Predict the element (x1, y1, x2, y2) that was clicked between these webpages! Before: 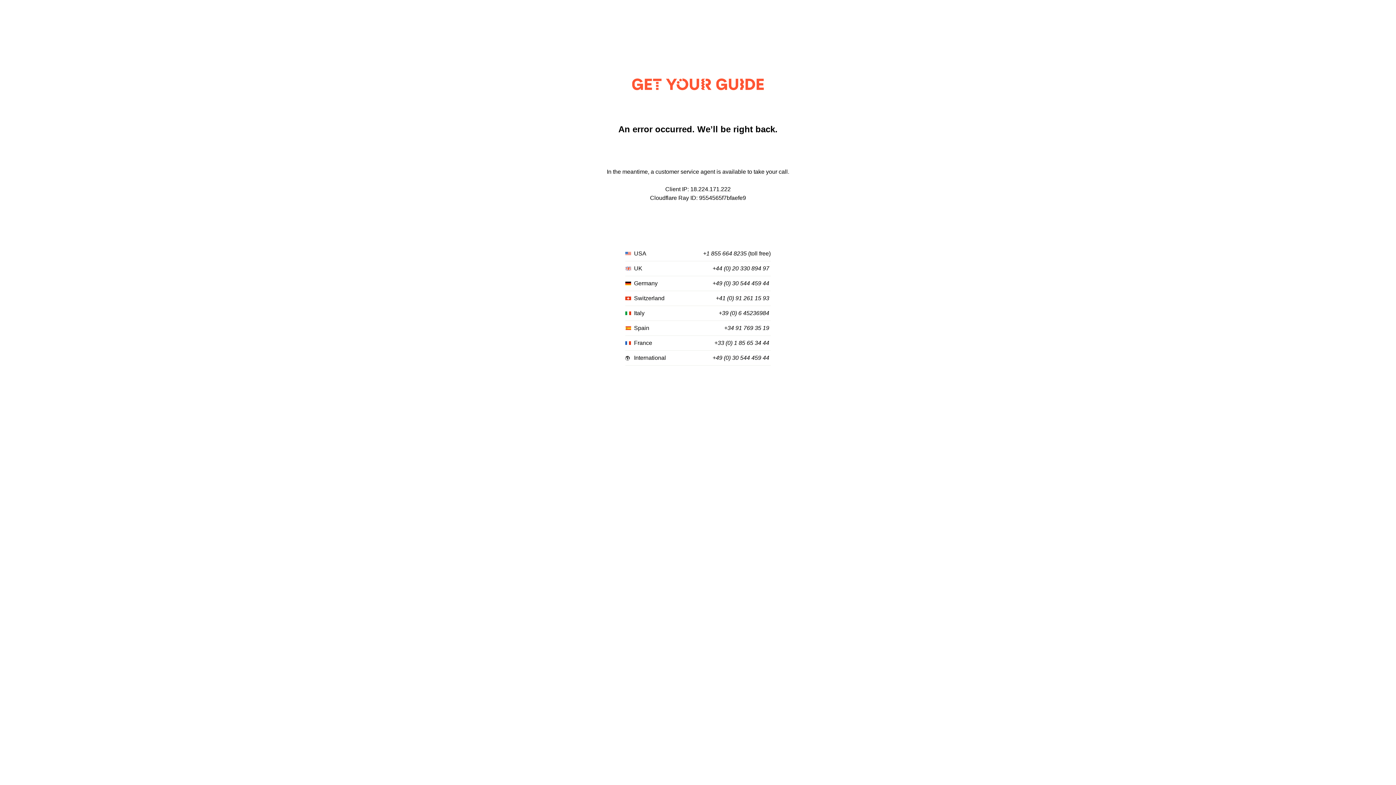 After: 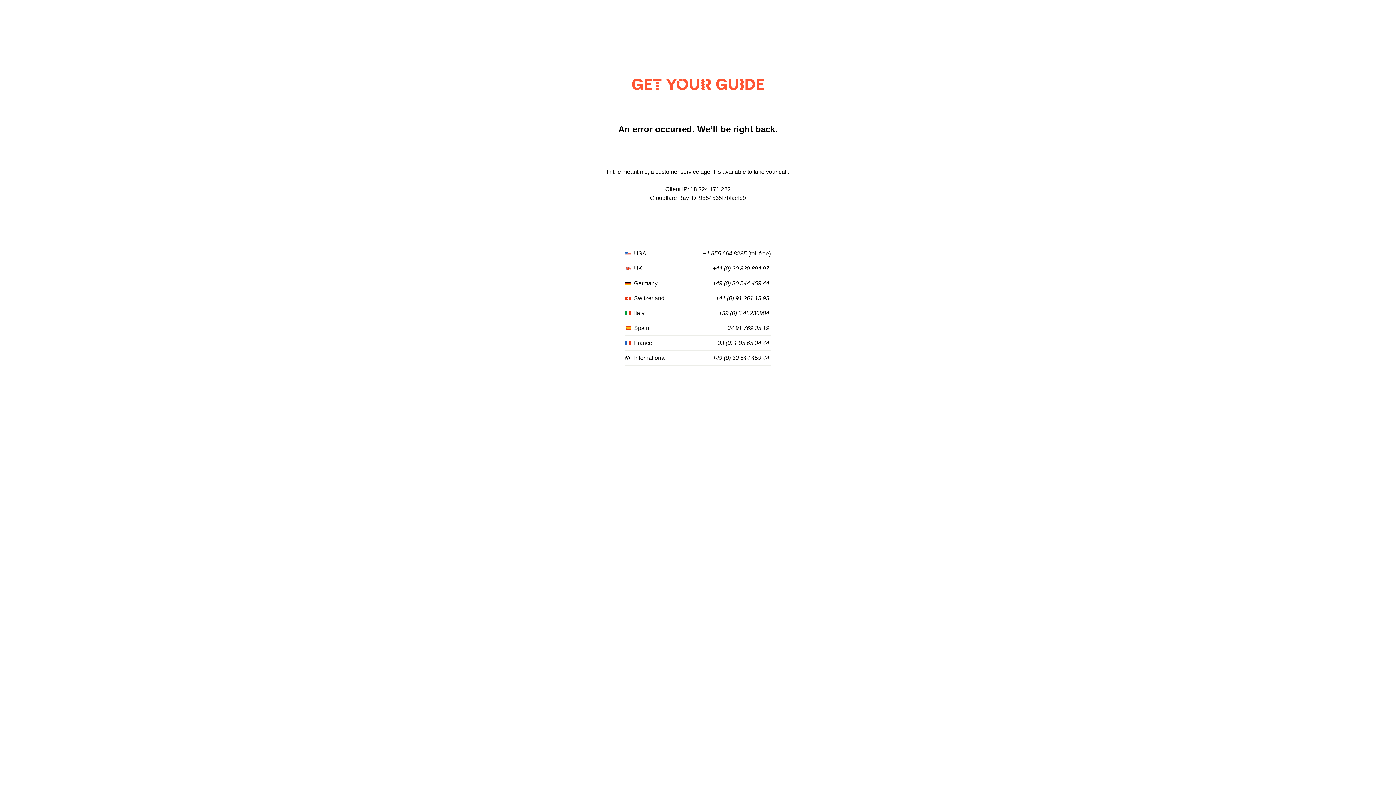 Action: label: +33 (0) 1 85 65 34 44 bbox: (714, 340, 769, 346)